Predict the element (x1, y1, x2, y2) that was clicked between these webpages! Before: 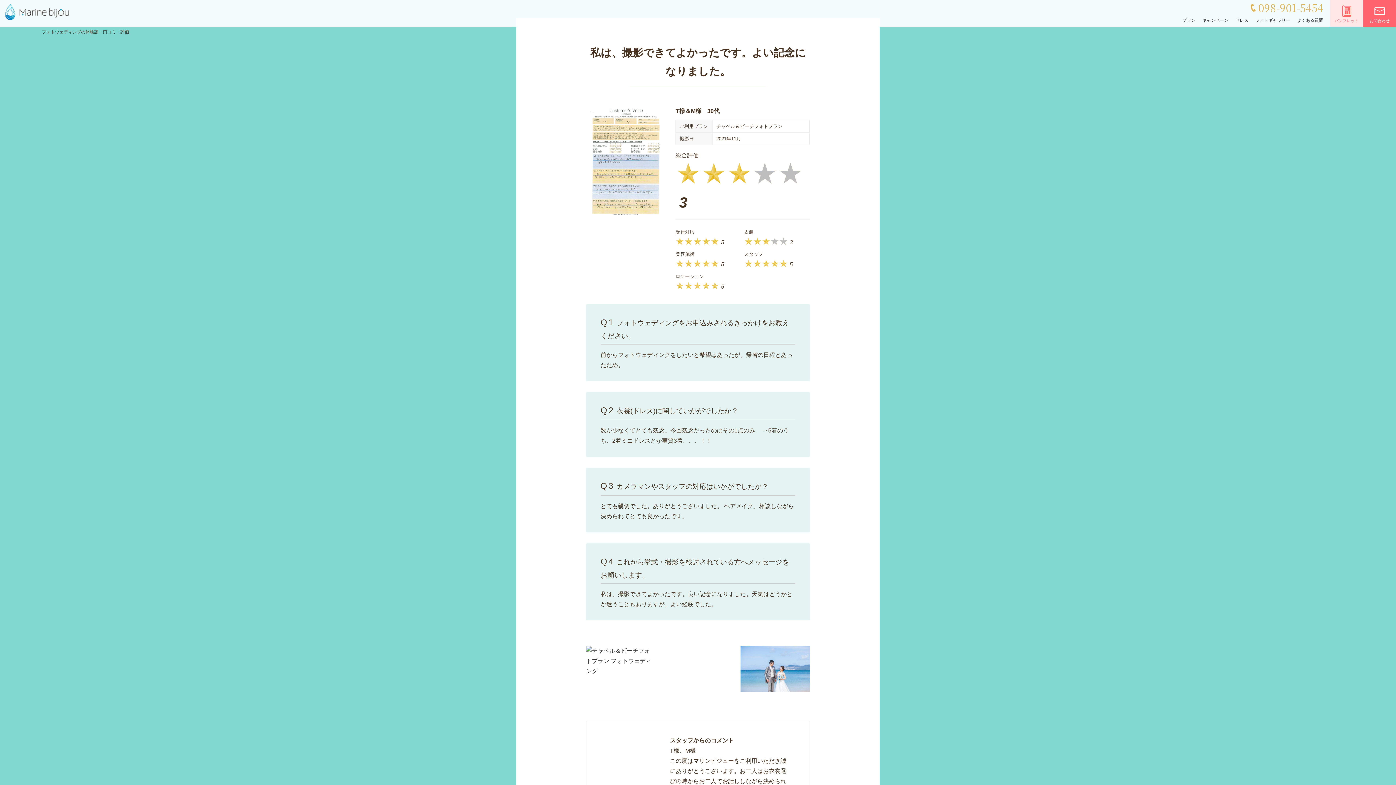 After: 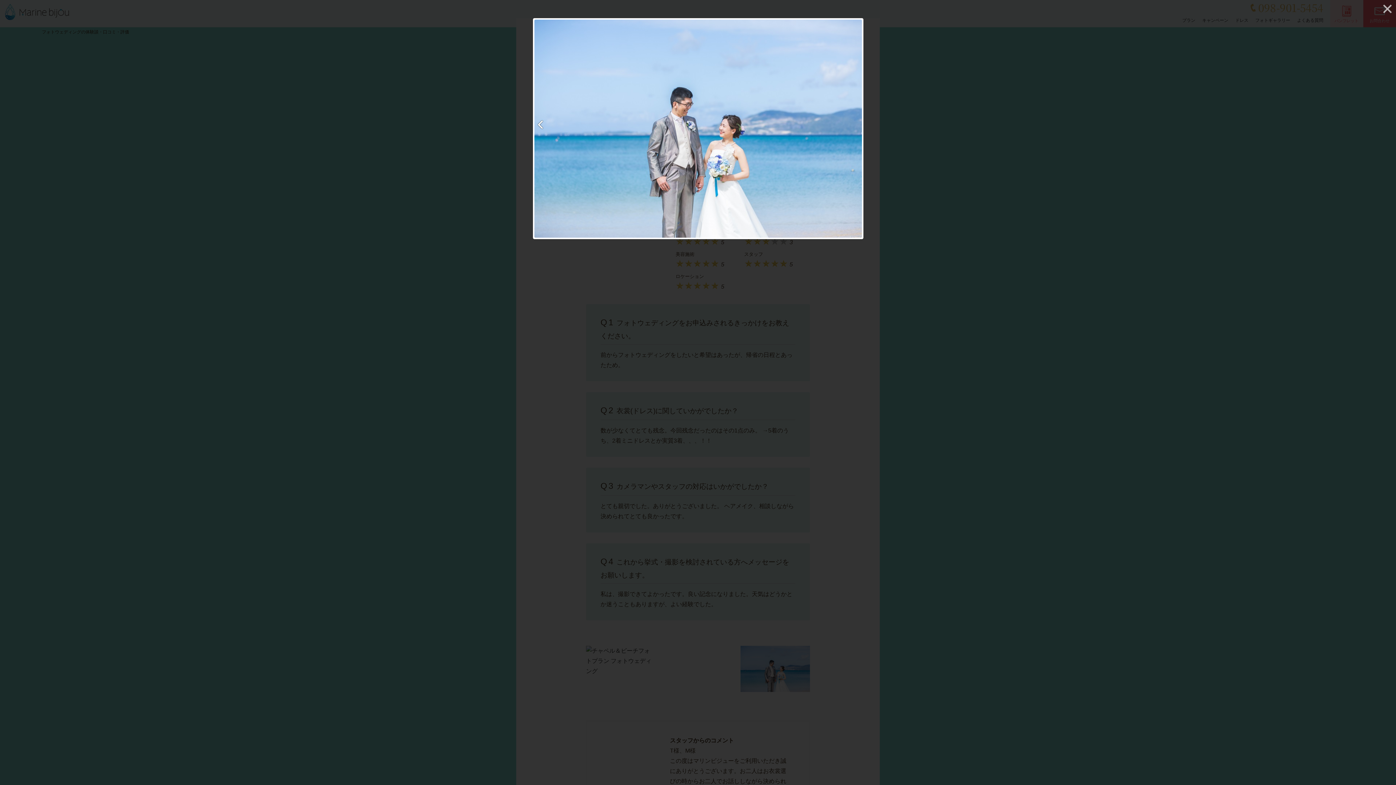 Action: bbox: (740, 646, 810, 695)